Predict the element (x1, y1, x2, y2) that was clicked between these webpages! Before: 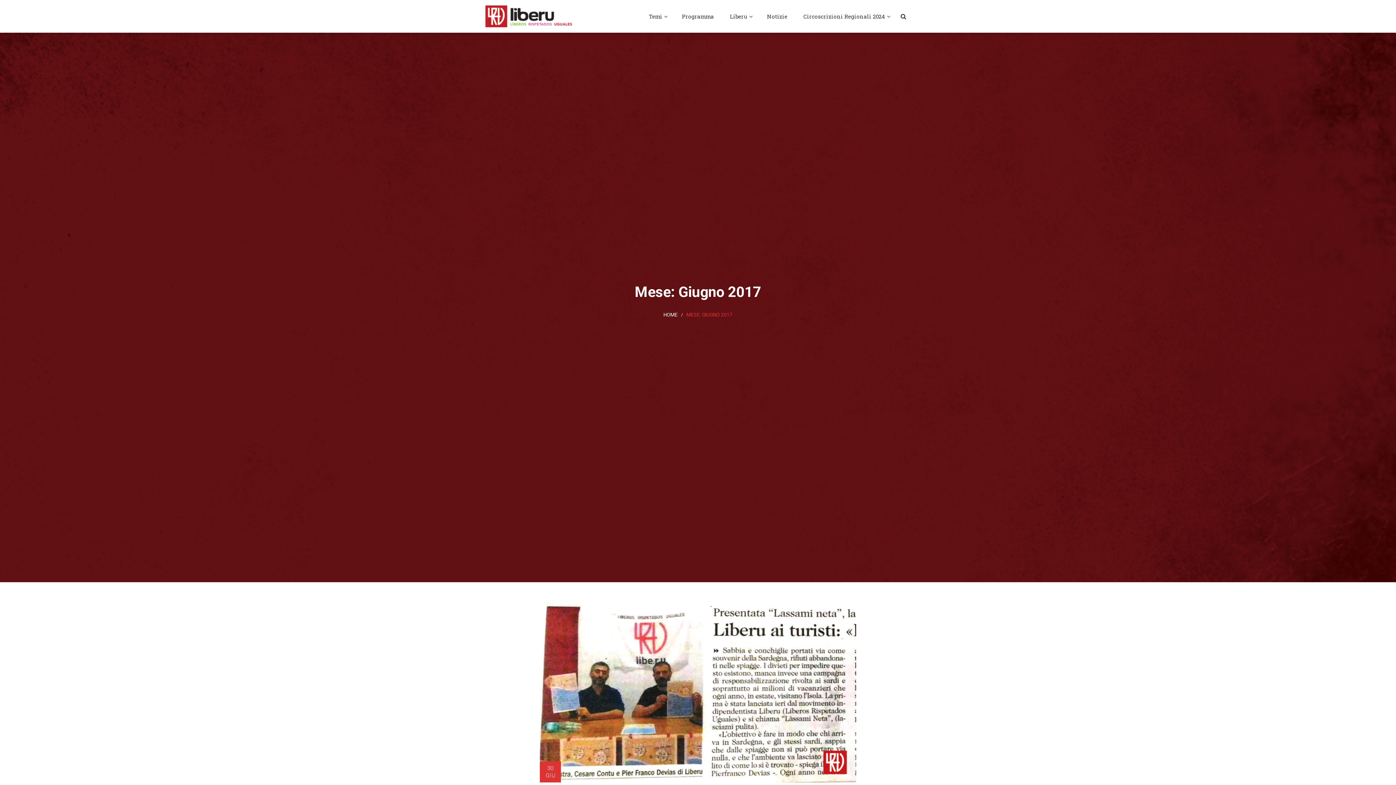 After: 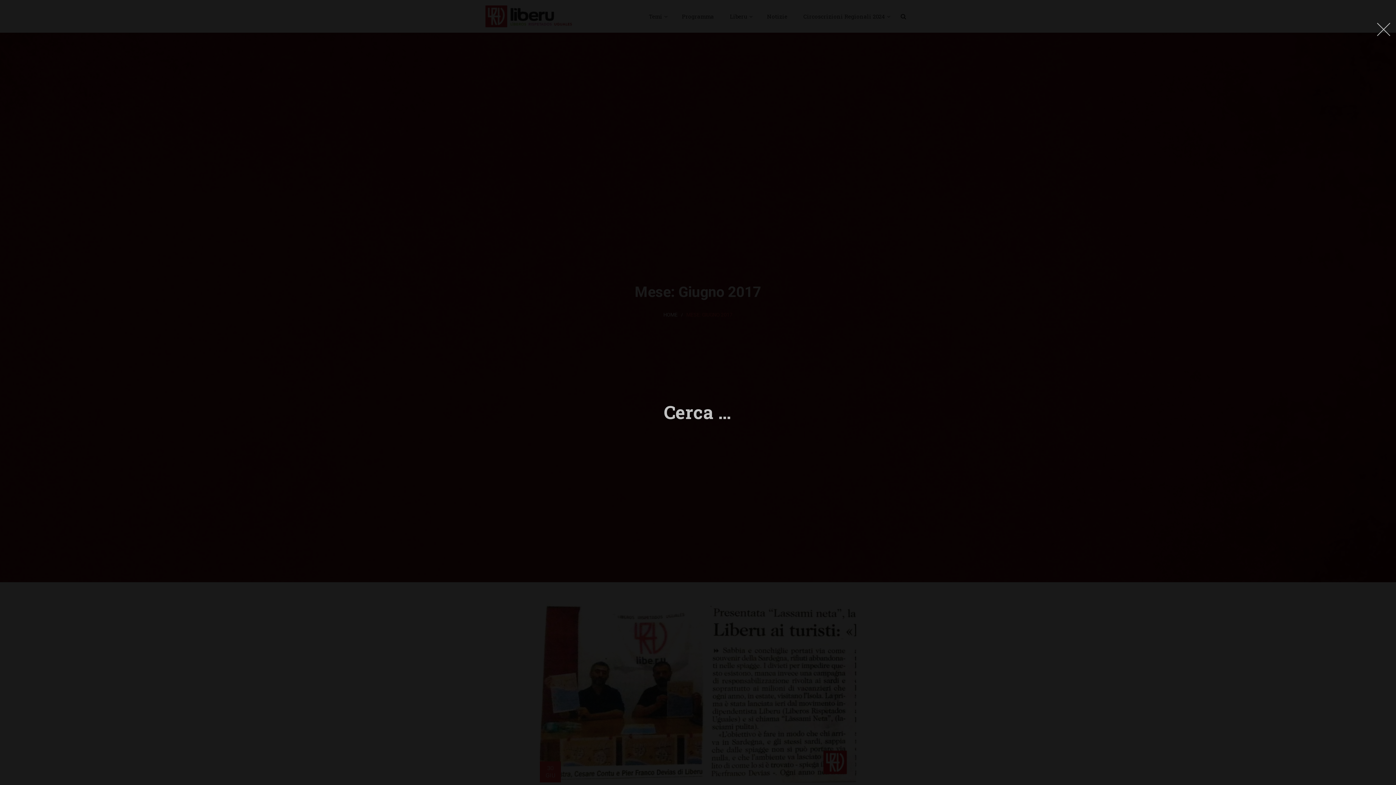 Action: bbox: (896, 8, 910, 24)